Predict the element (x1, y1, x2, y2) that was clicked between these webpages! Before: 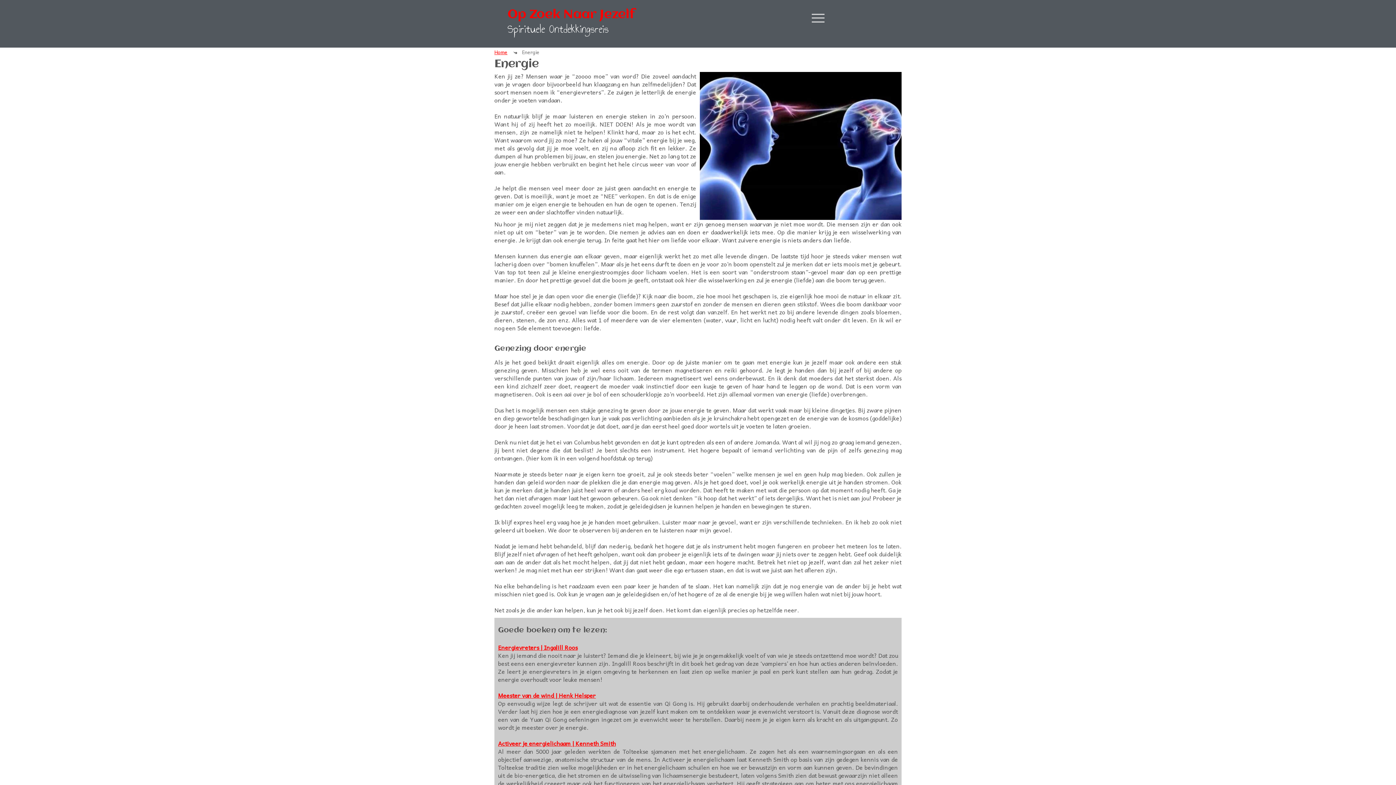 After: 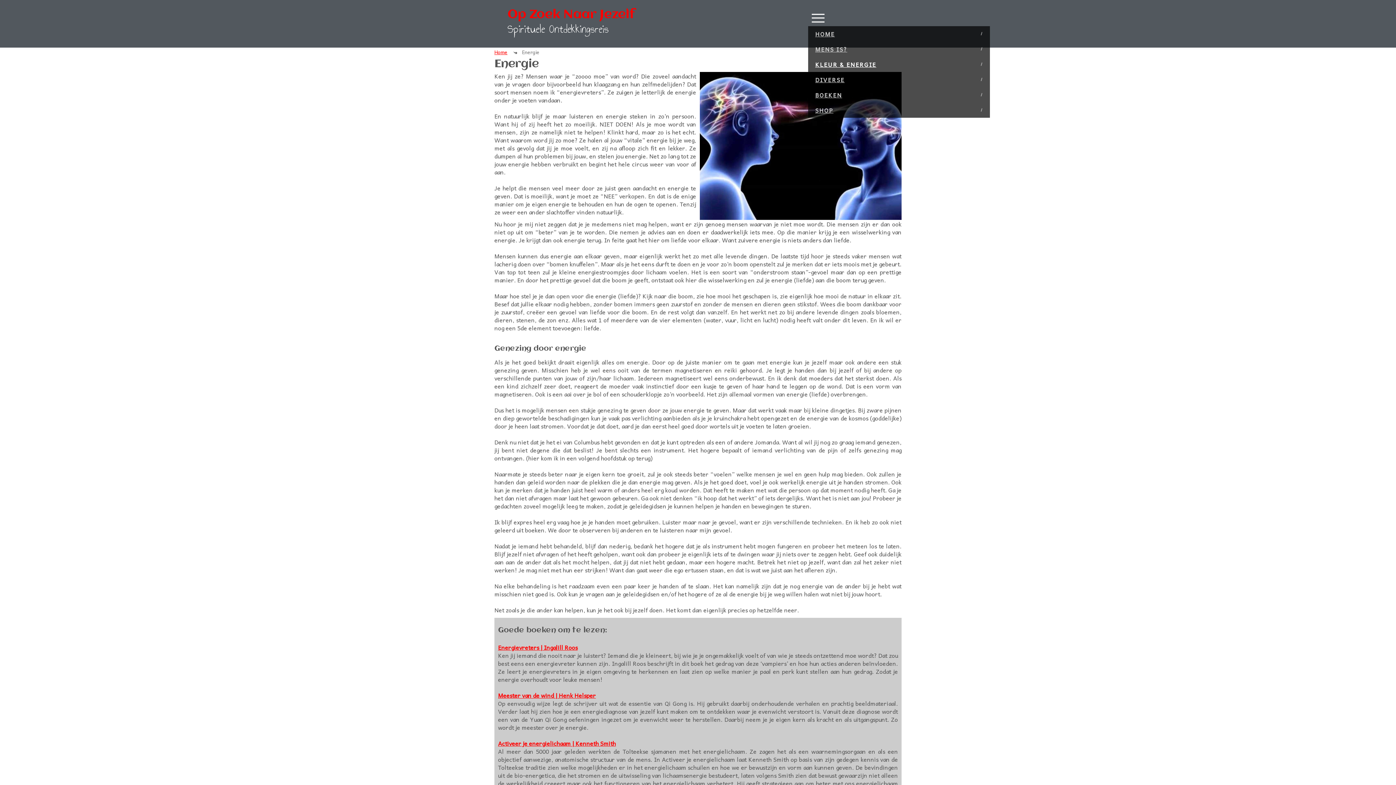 Action: bbox: (808, 13, 828, 22)